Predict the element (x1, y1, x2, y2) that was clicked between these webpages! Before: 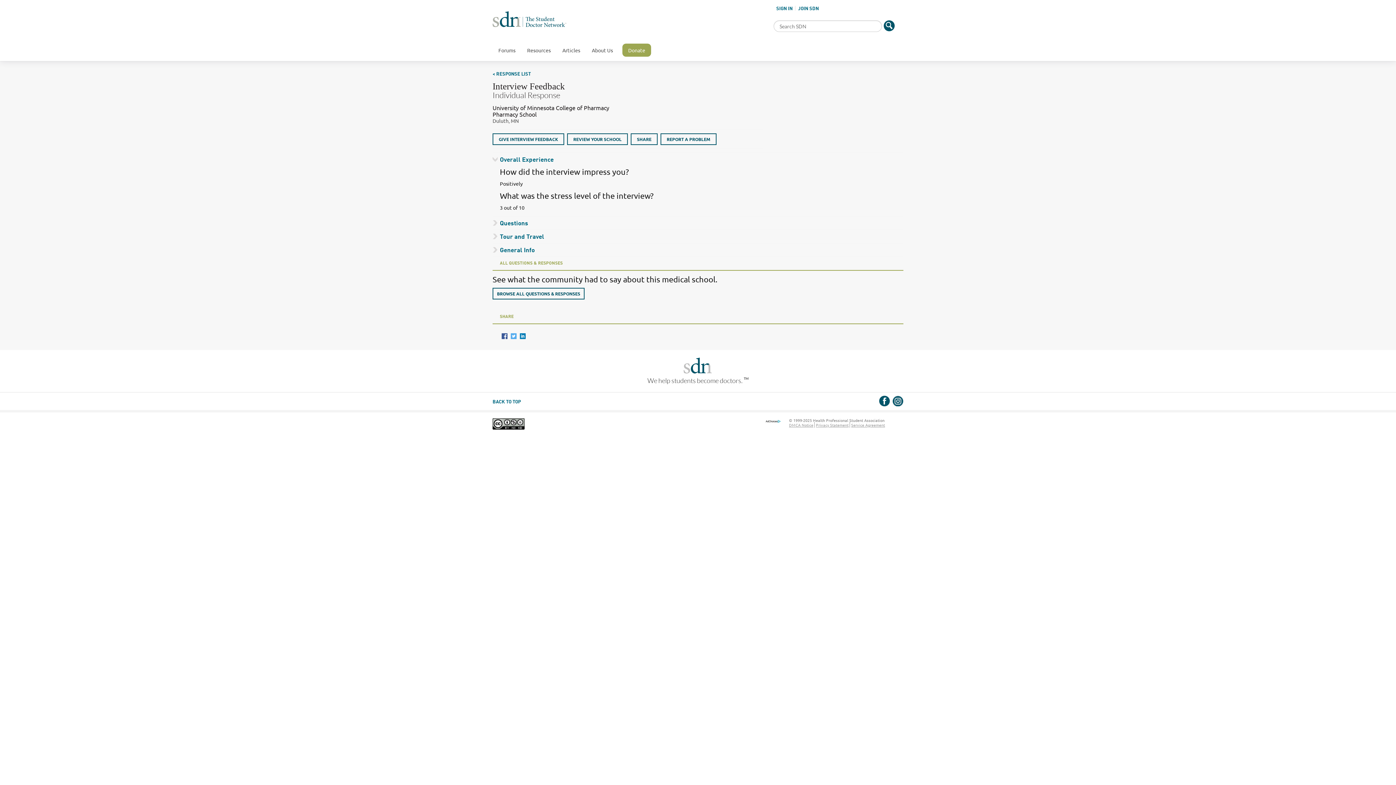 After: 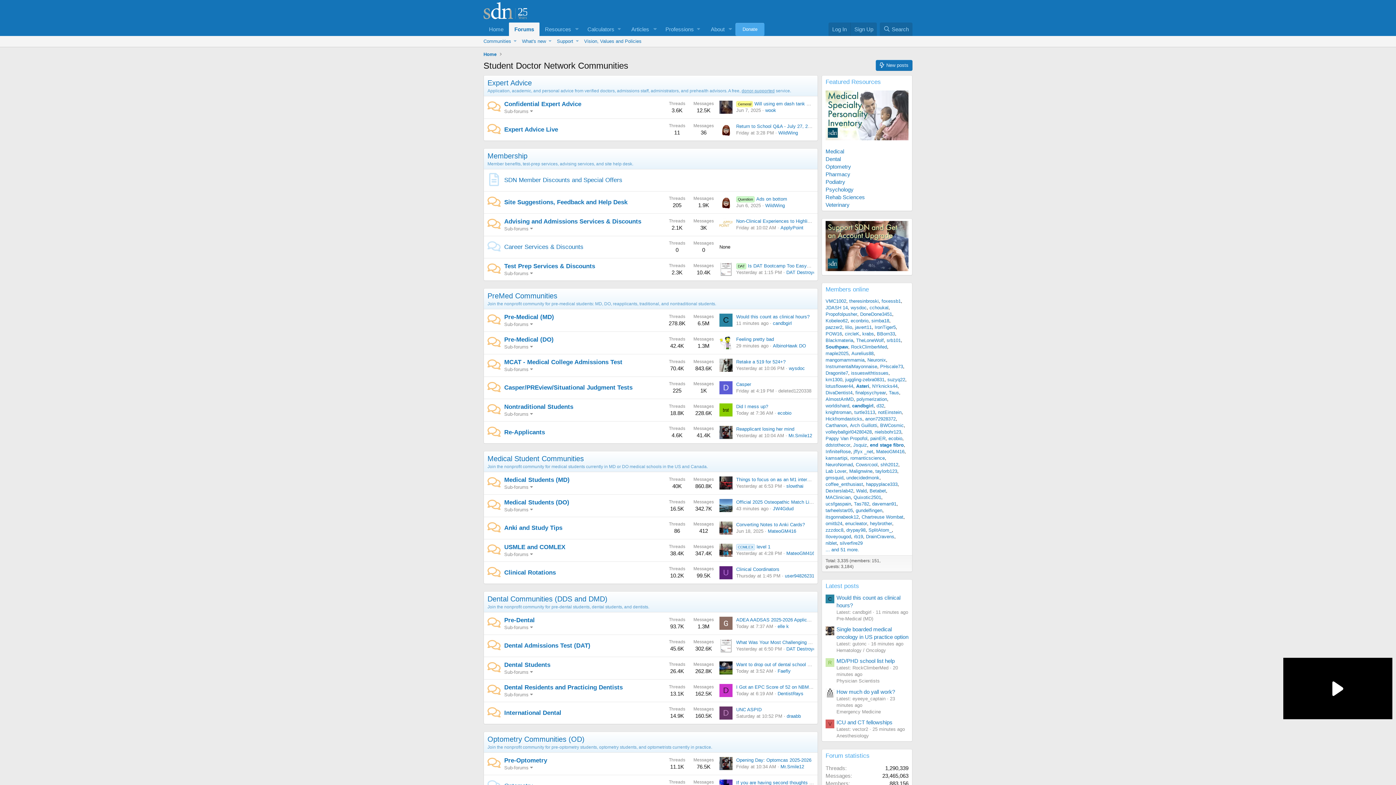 Action: bbox: (492, 44, 521, 56) label: Forums